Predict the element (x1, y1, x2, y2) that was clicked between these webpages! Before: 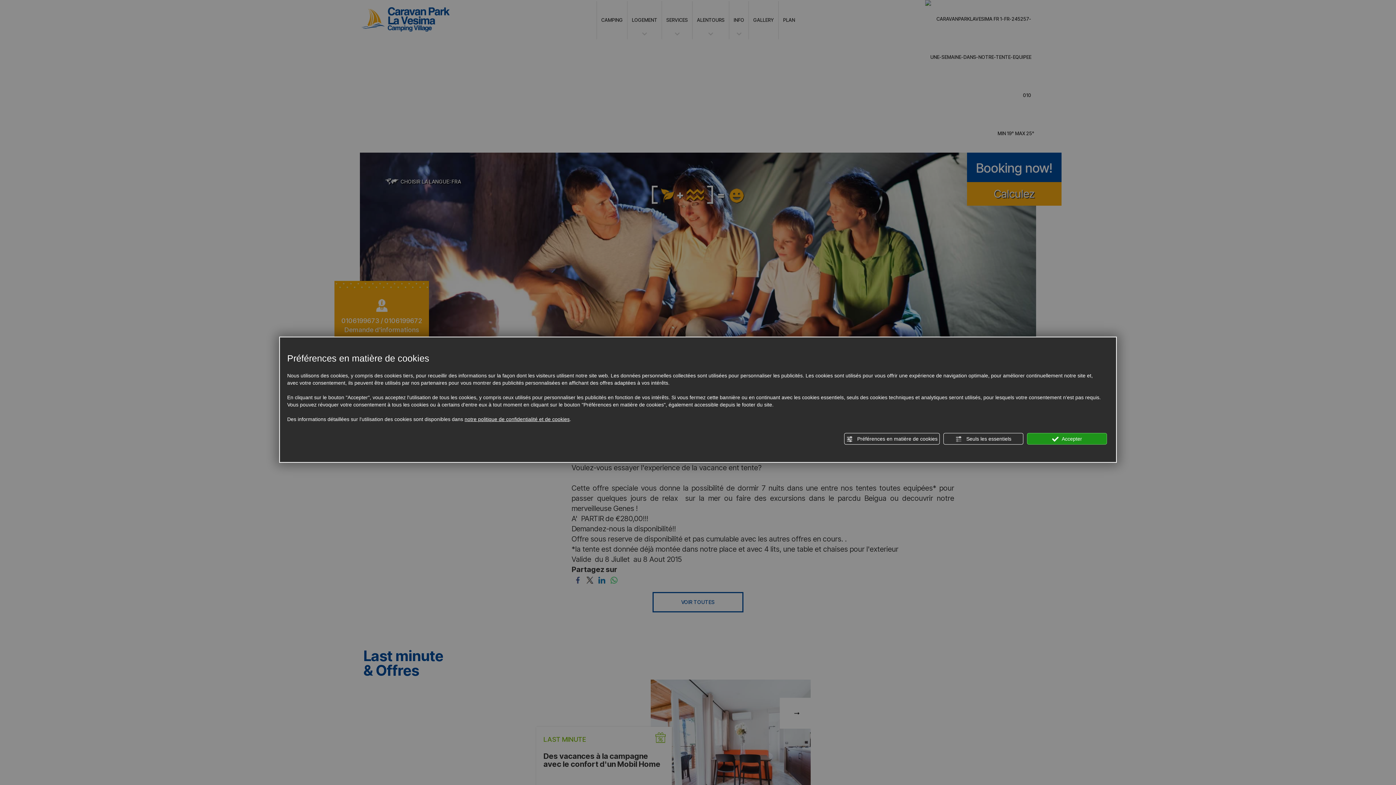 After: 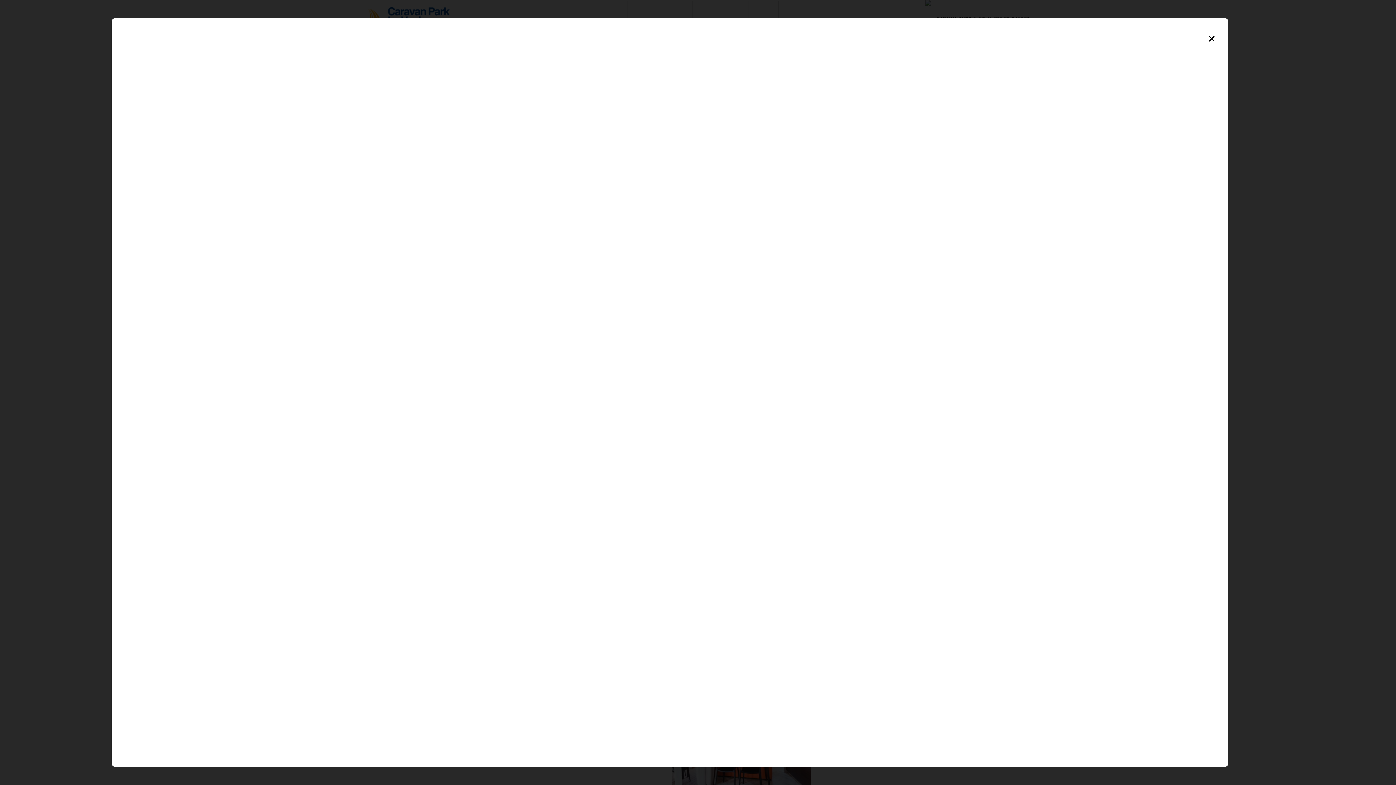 Action: bbox: (464, 415, 569, 423) label: notre politique de confidentialité et de cookies